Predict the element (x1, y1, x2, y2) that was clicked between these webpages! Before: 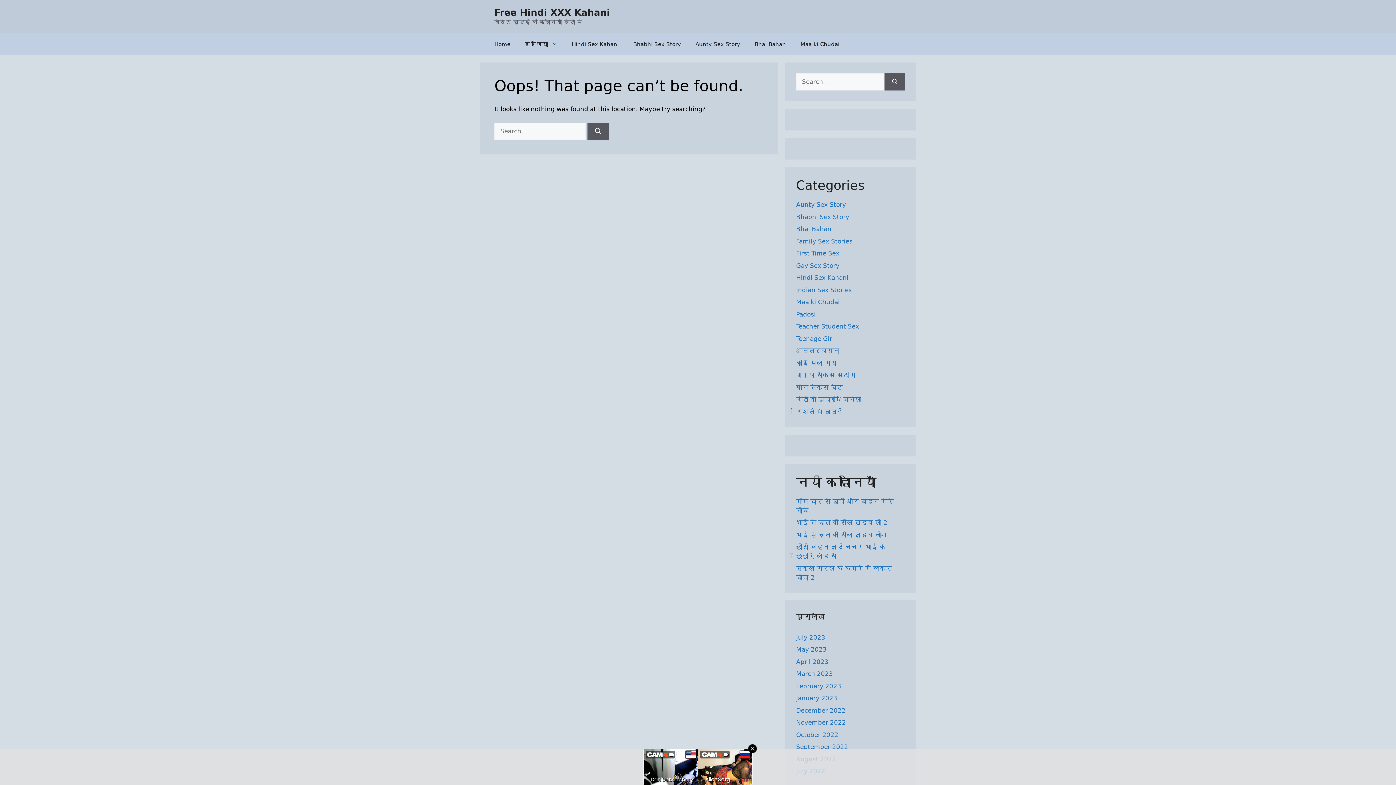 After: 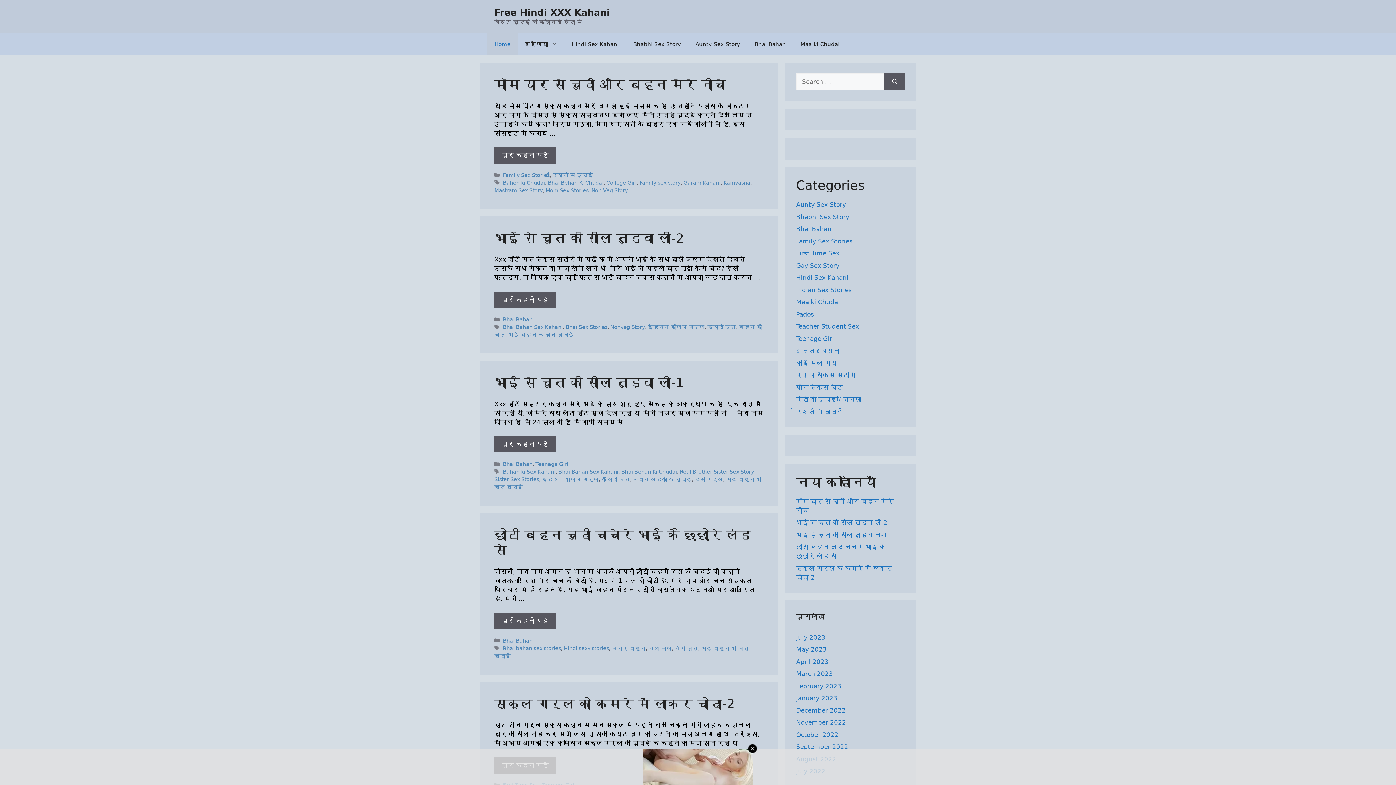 Action: bbox: (796, 634, 825, 641) label: July 2023